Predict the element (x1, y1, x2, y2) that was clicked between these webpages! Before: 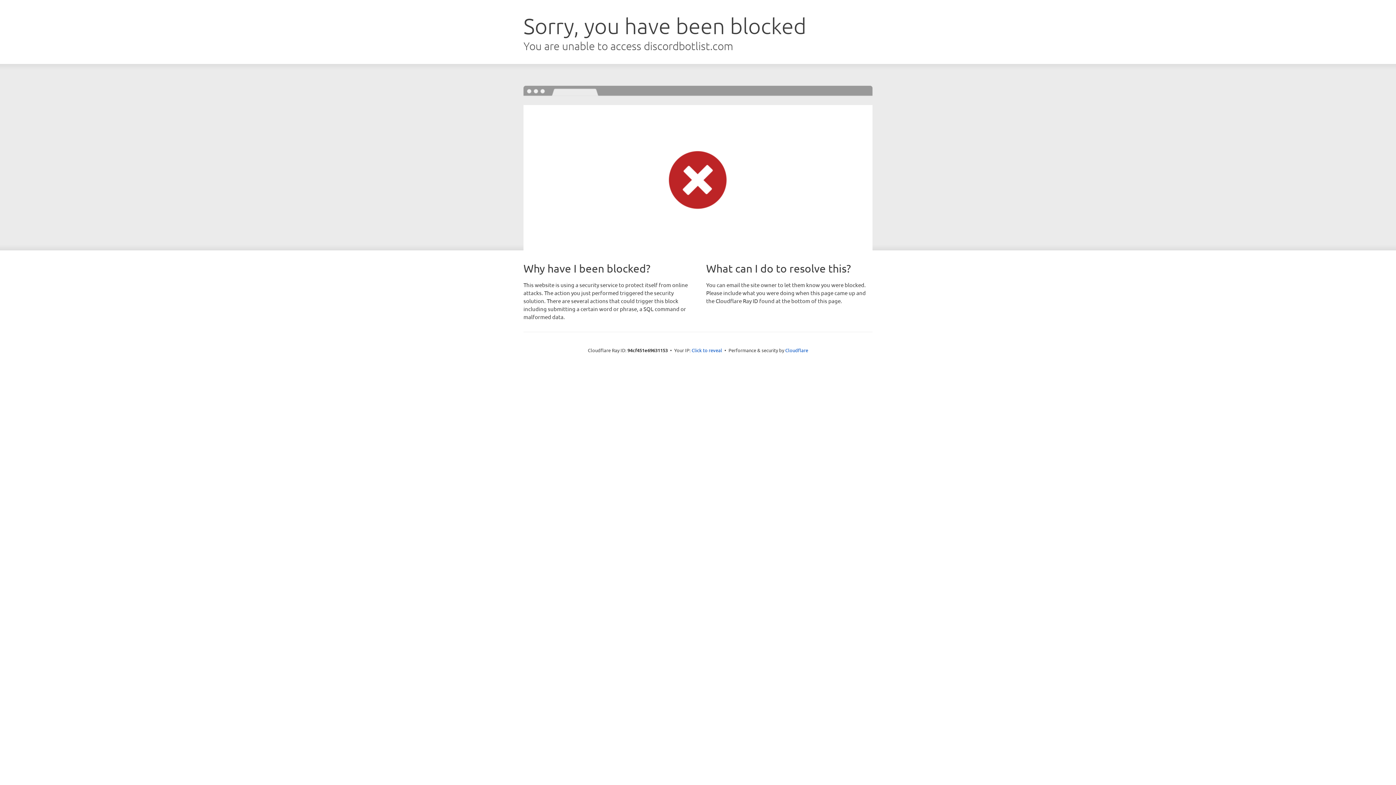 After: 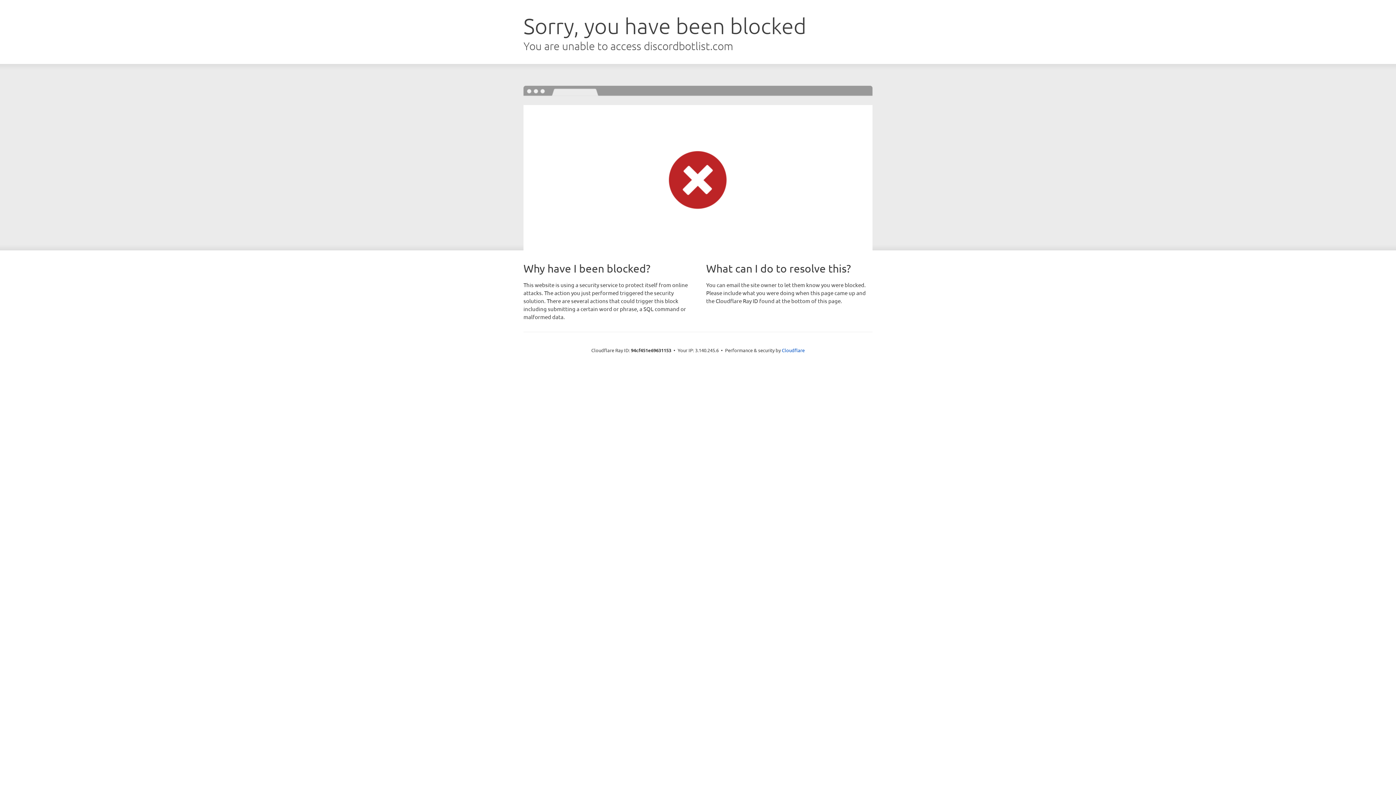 Action: bbox: (691, 346, 722, 353) label: Click to reveal